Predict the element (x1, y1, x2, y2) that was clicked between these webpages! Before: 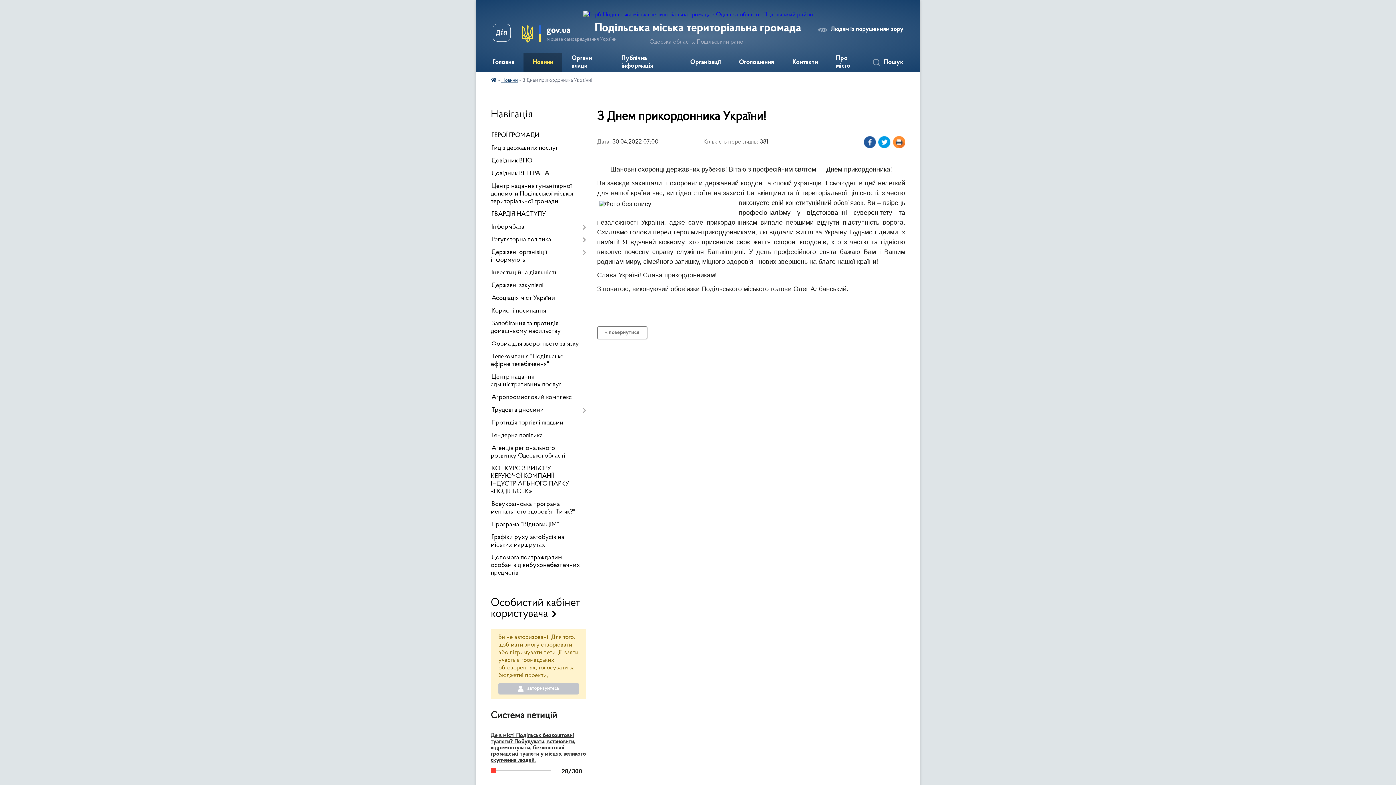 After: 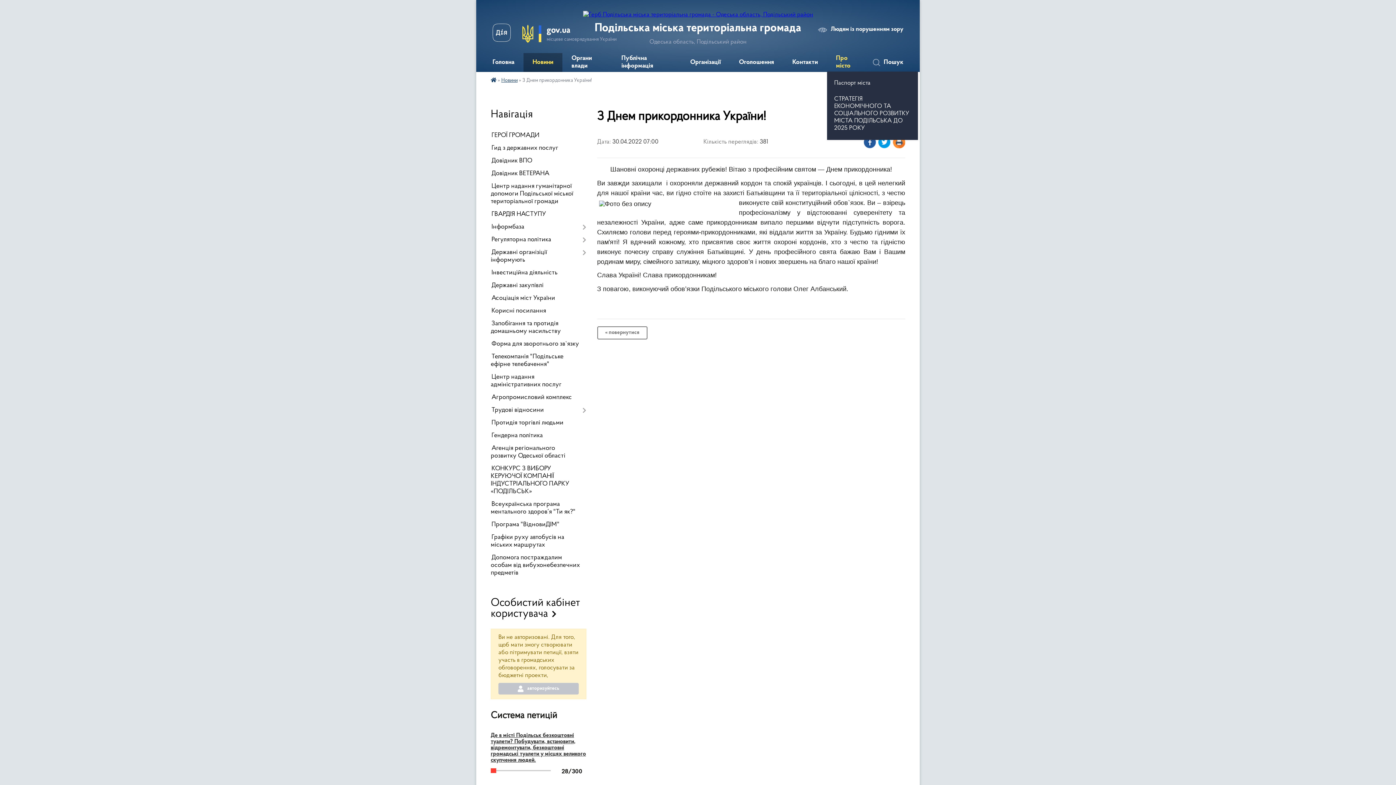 Action: label: Про місто bbox: (827, 53, 867, 72)